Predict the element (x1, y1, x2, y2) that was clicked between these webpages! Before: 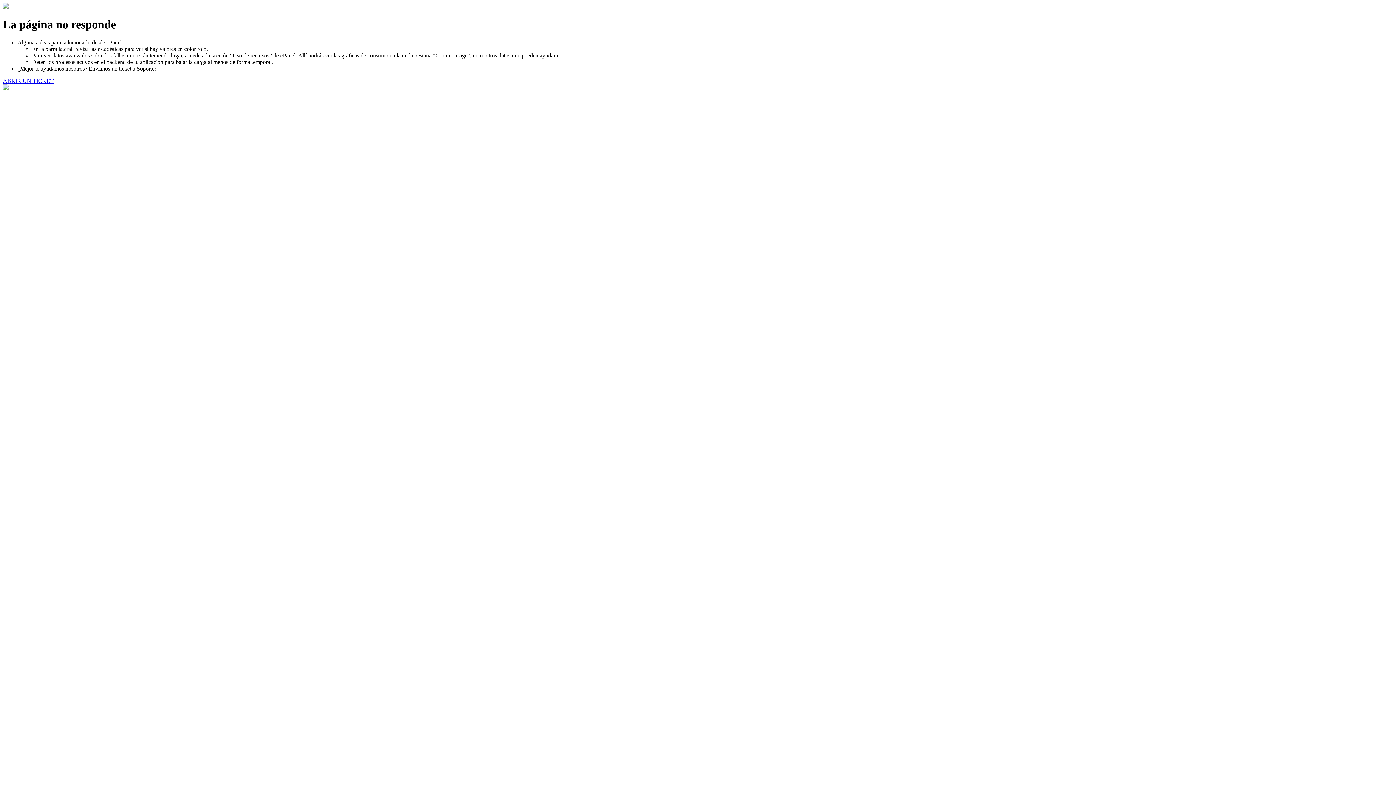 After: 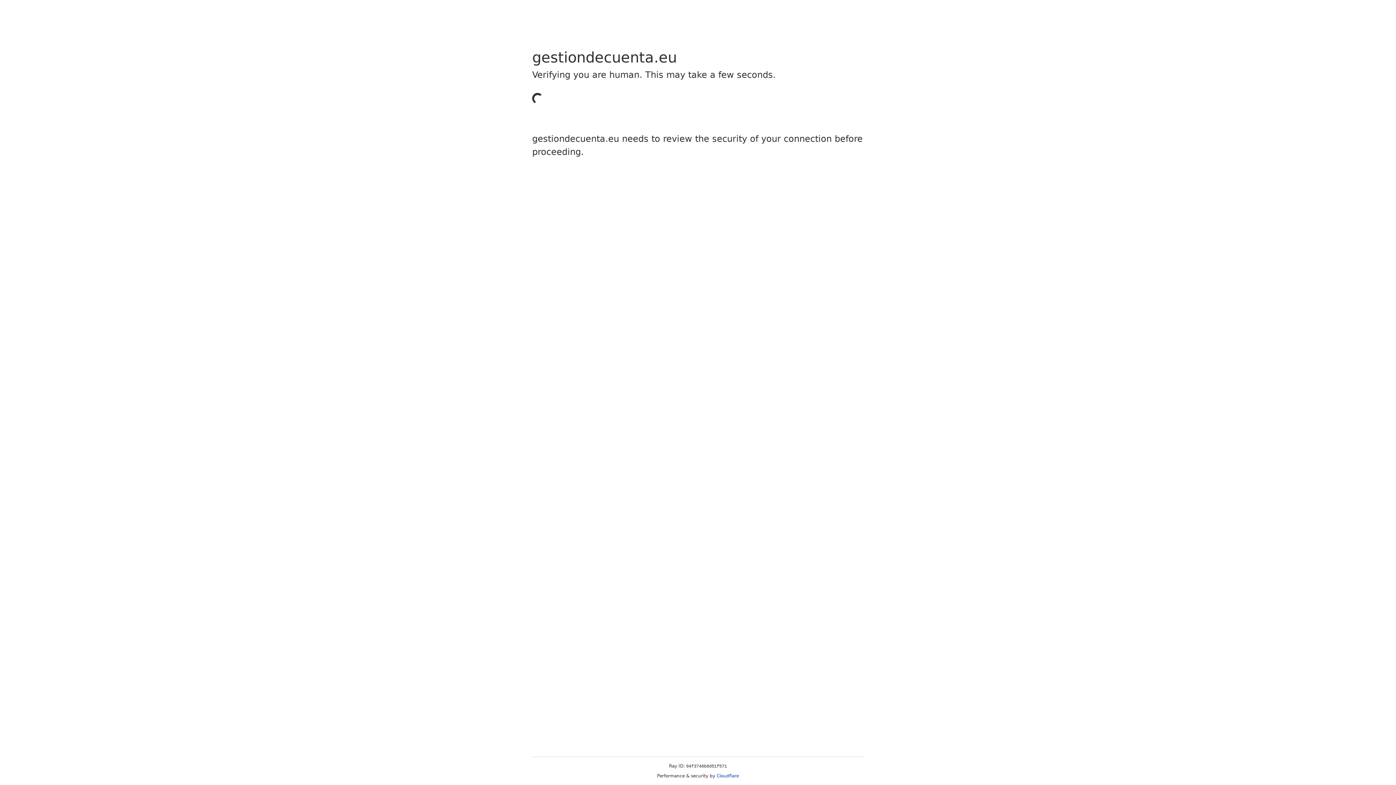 Action: label: ABRIR UN TICKET bbox: (2, 77, 53, 83)